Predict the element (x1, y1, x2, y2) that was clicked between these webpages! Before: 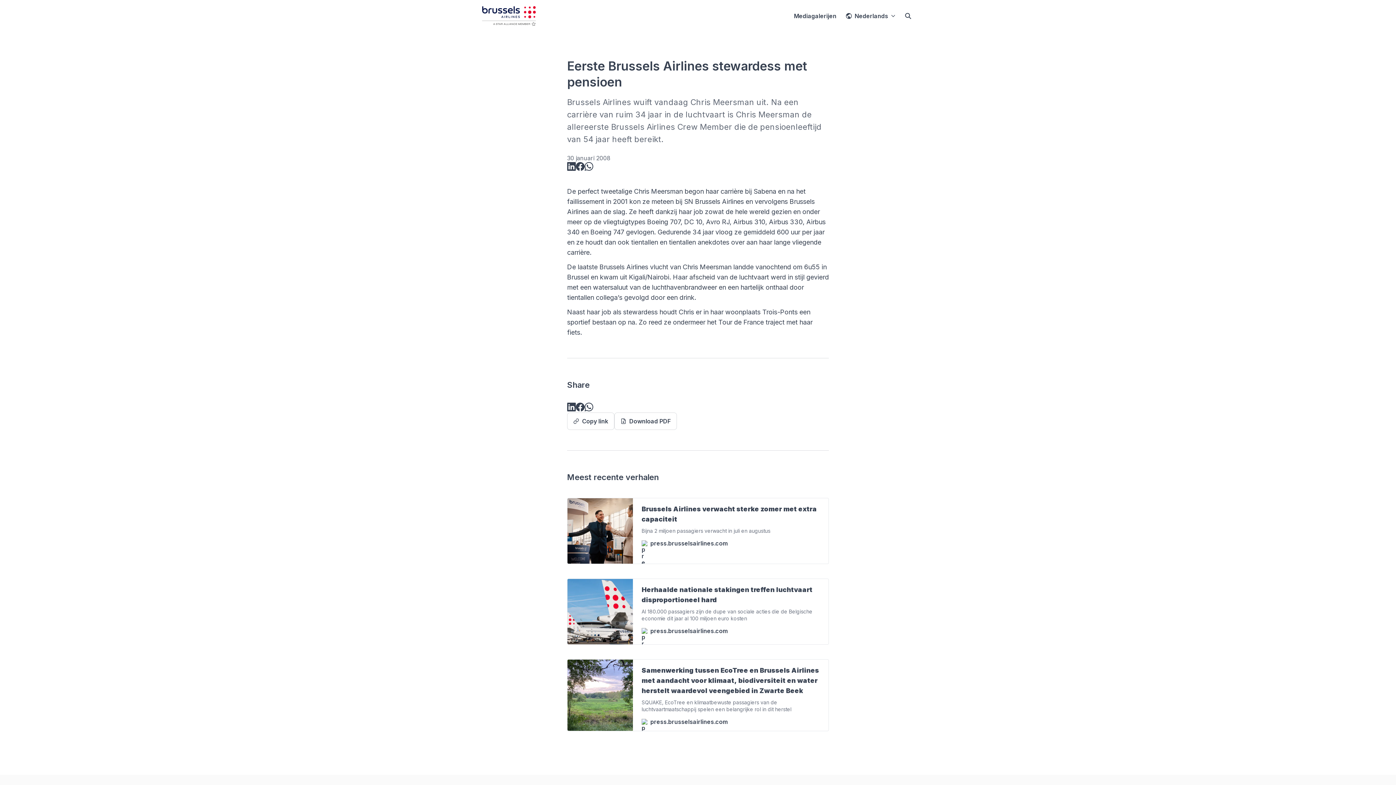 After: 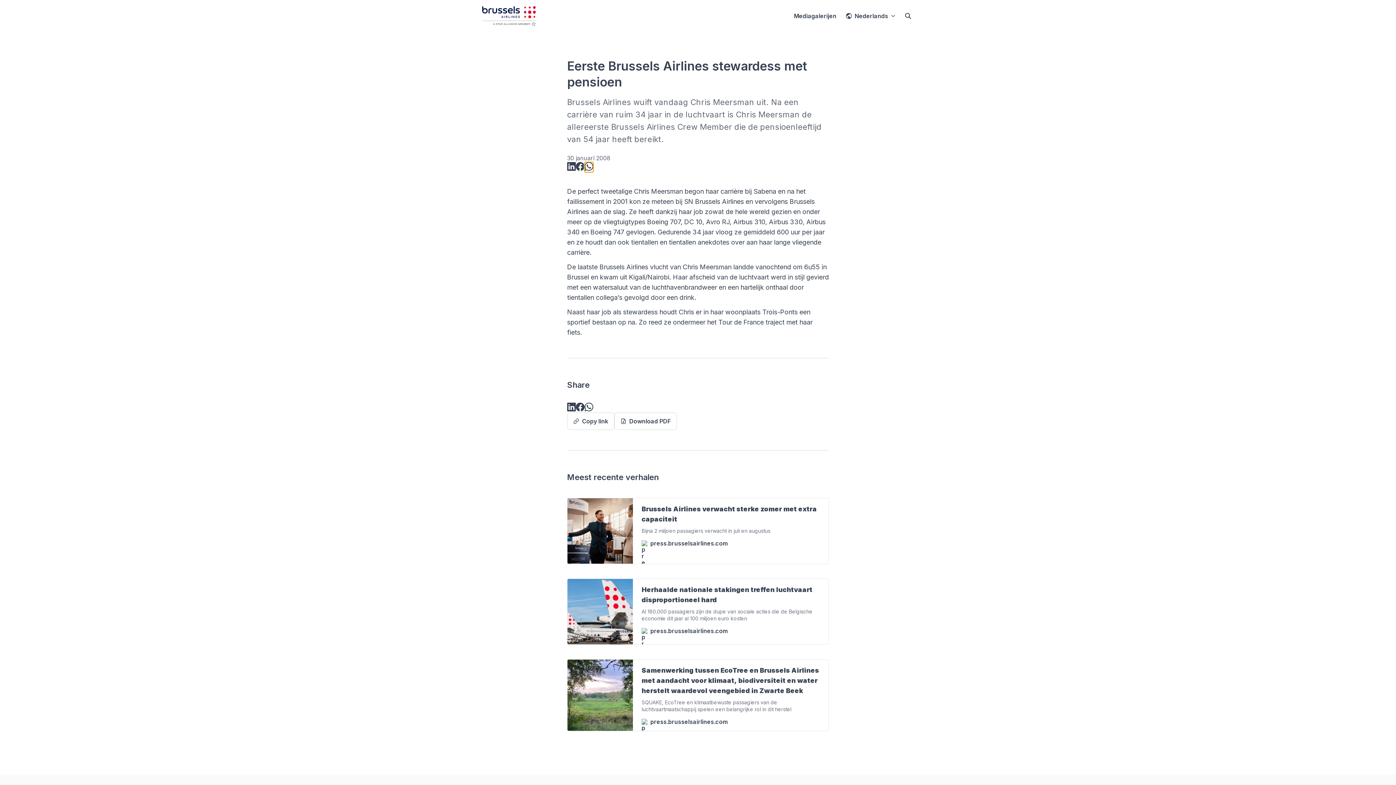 Action: bbox: (584, 162, 593, 172) label: Delen: whatsapp